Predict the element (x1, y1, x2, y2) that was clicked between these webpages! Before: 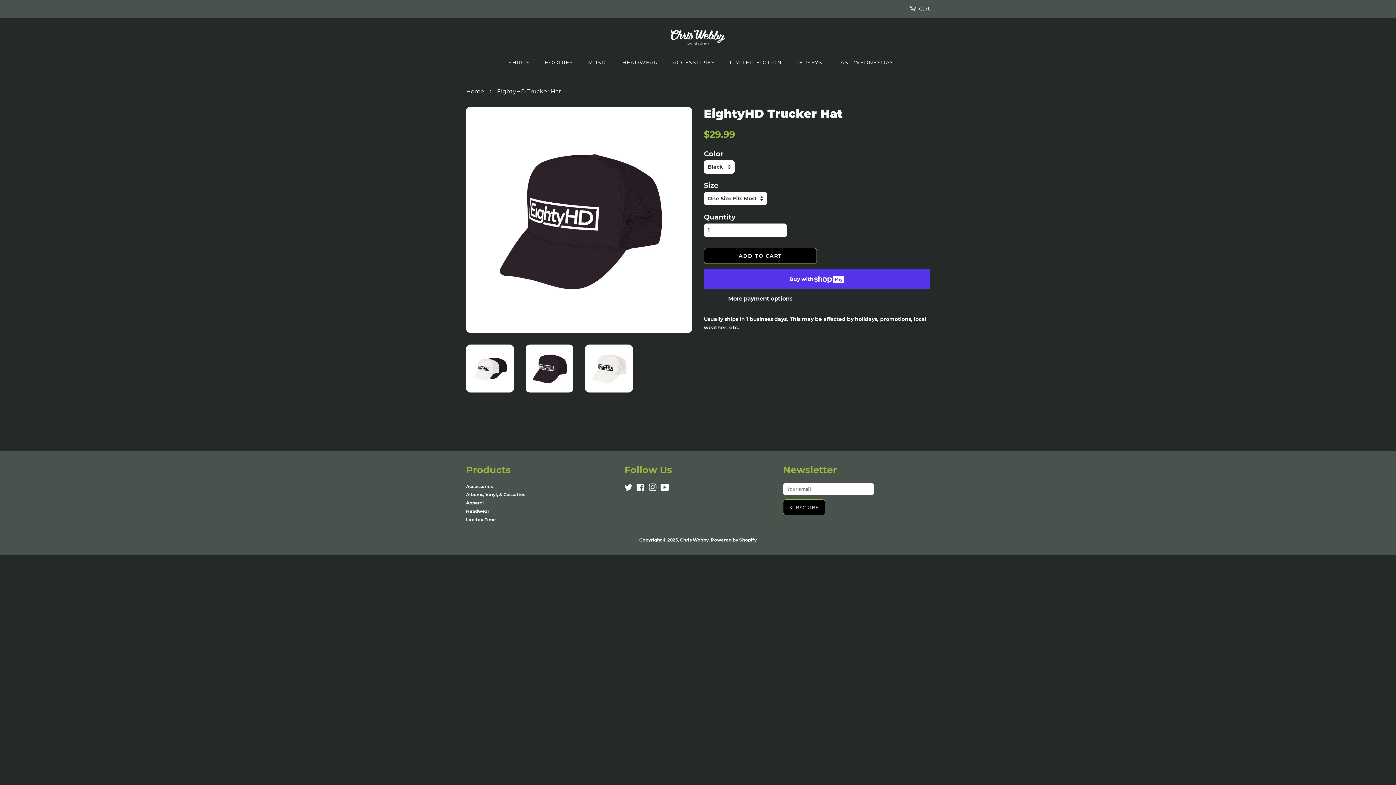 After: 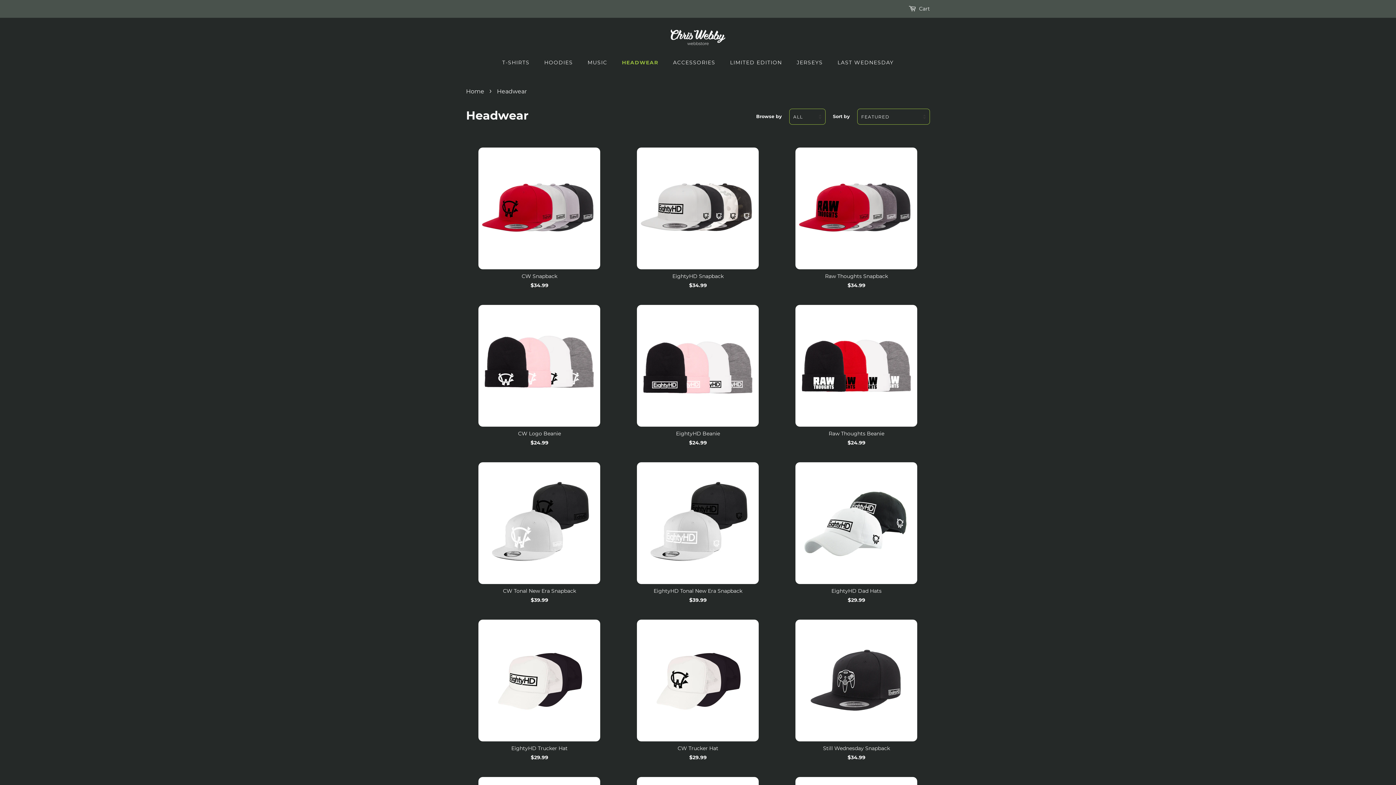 Action: bbox: (617, 56, 665, 69) label: HEADWEAR